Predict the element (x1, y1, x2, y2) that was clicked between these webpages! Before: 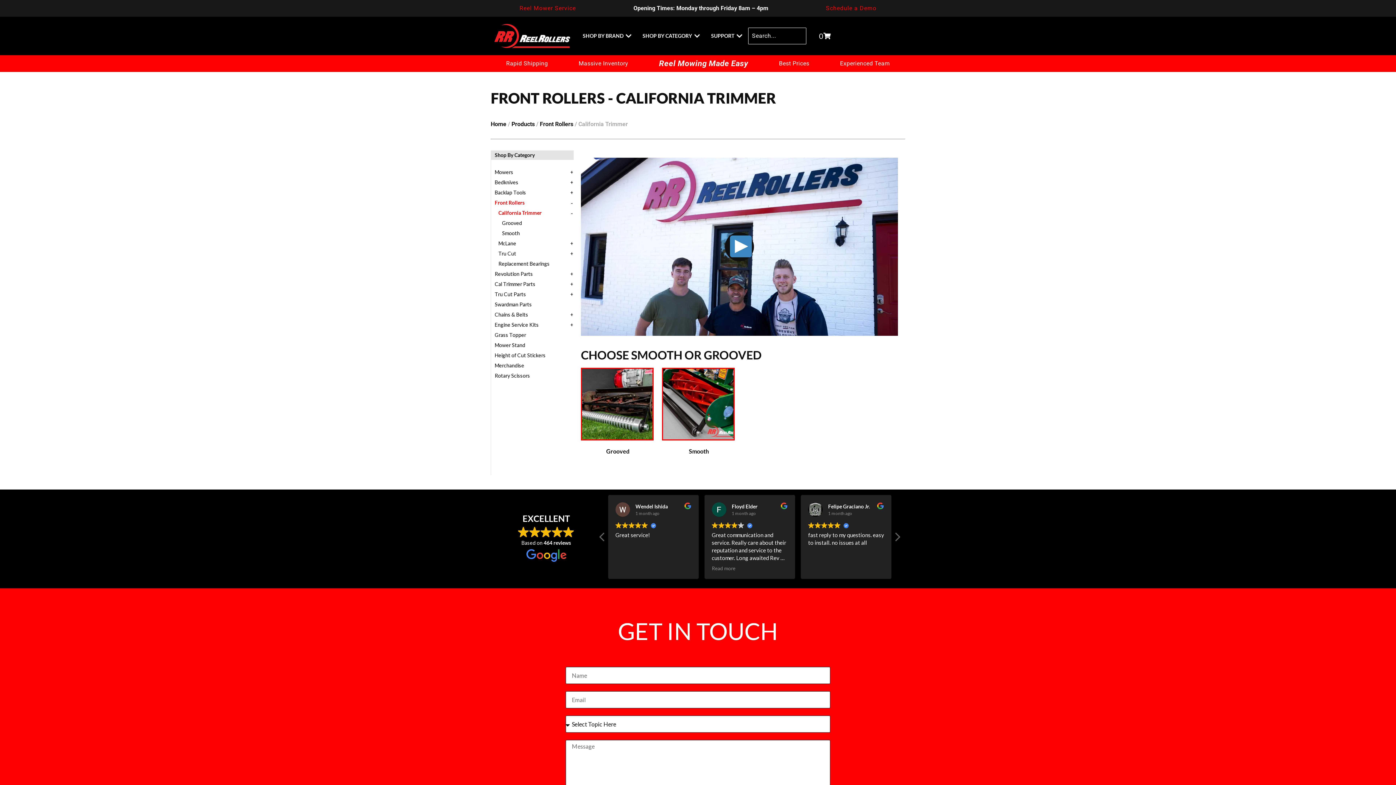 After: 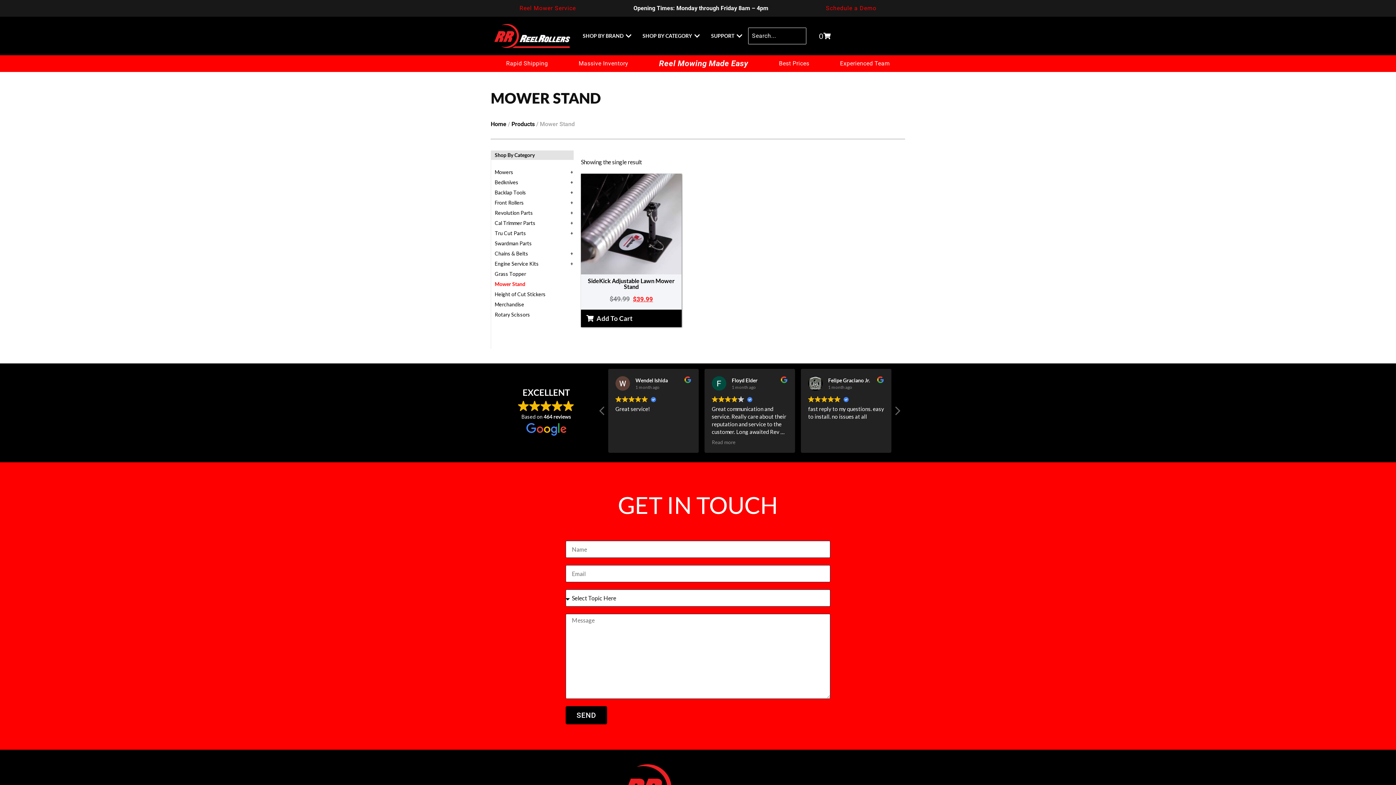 Action: bbox: (494, 340, 566, 350) label: Mower Stand